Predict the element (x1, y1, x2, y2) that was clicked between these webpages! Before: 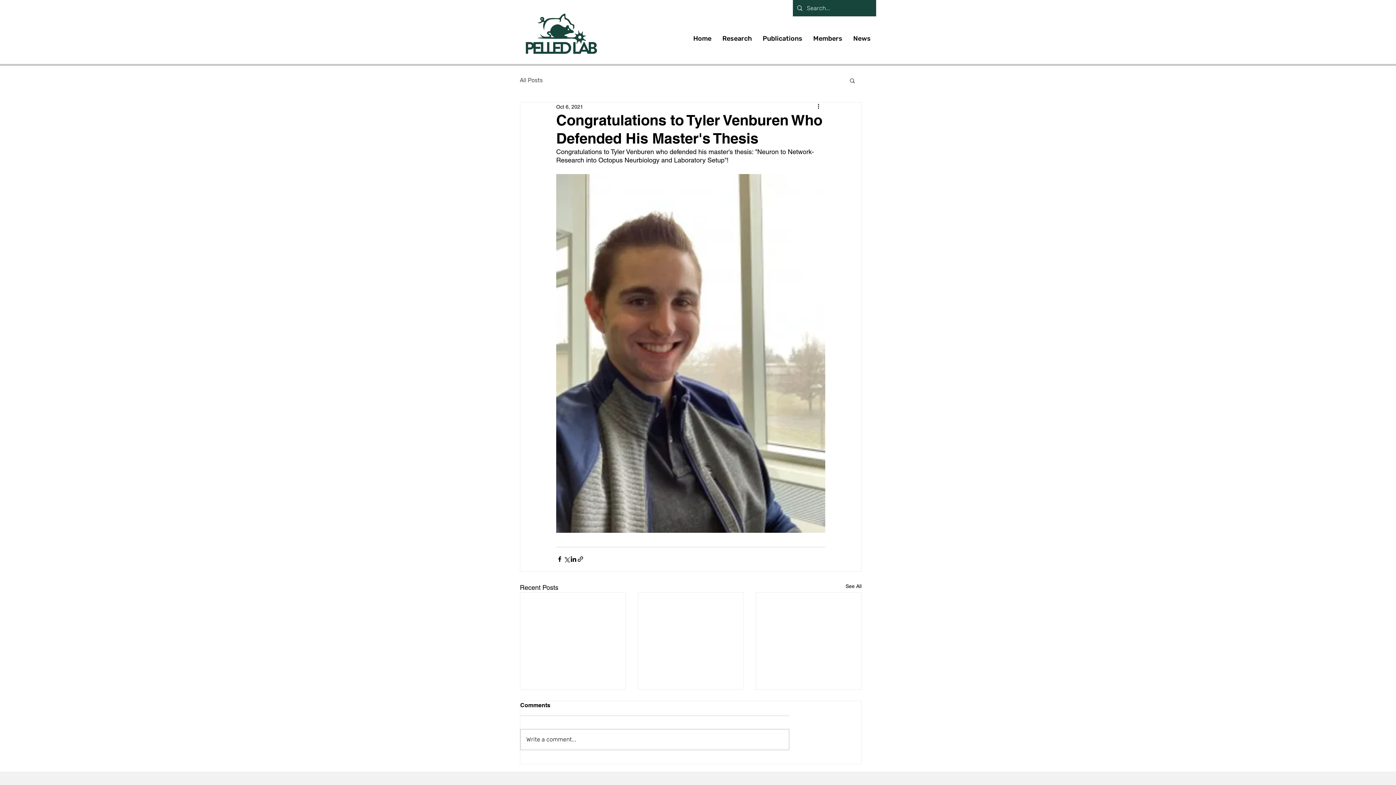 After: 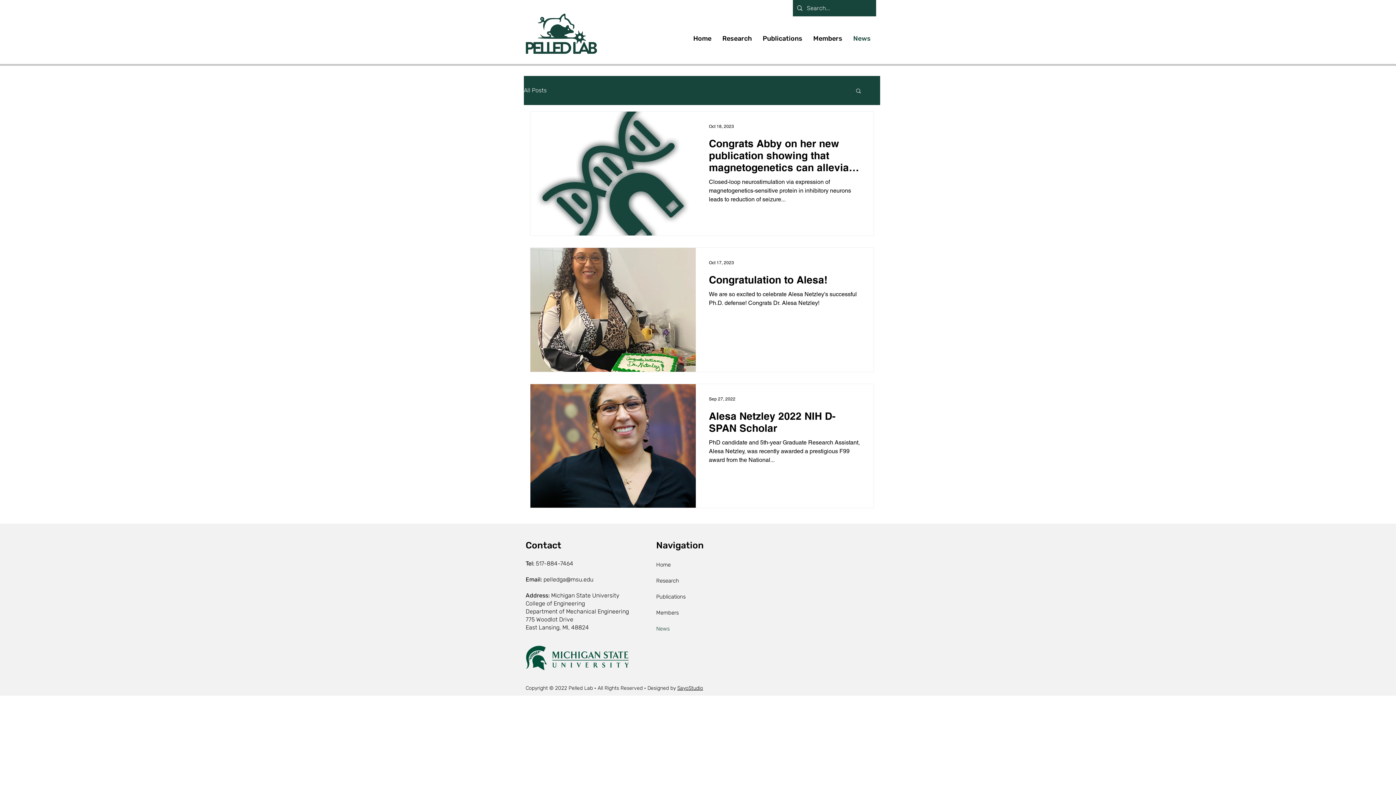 Action: label: News bbox: (848, 29, 876, 47)